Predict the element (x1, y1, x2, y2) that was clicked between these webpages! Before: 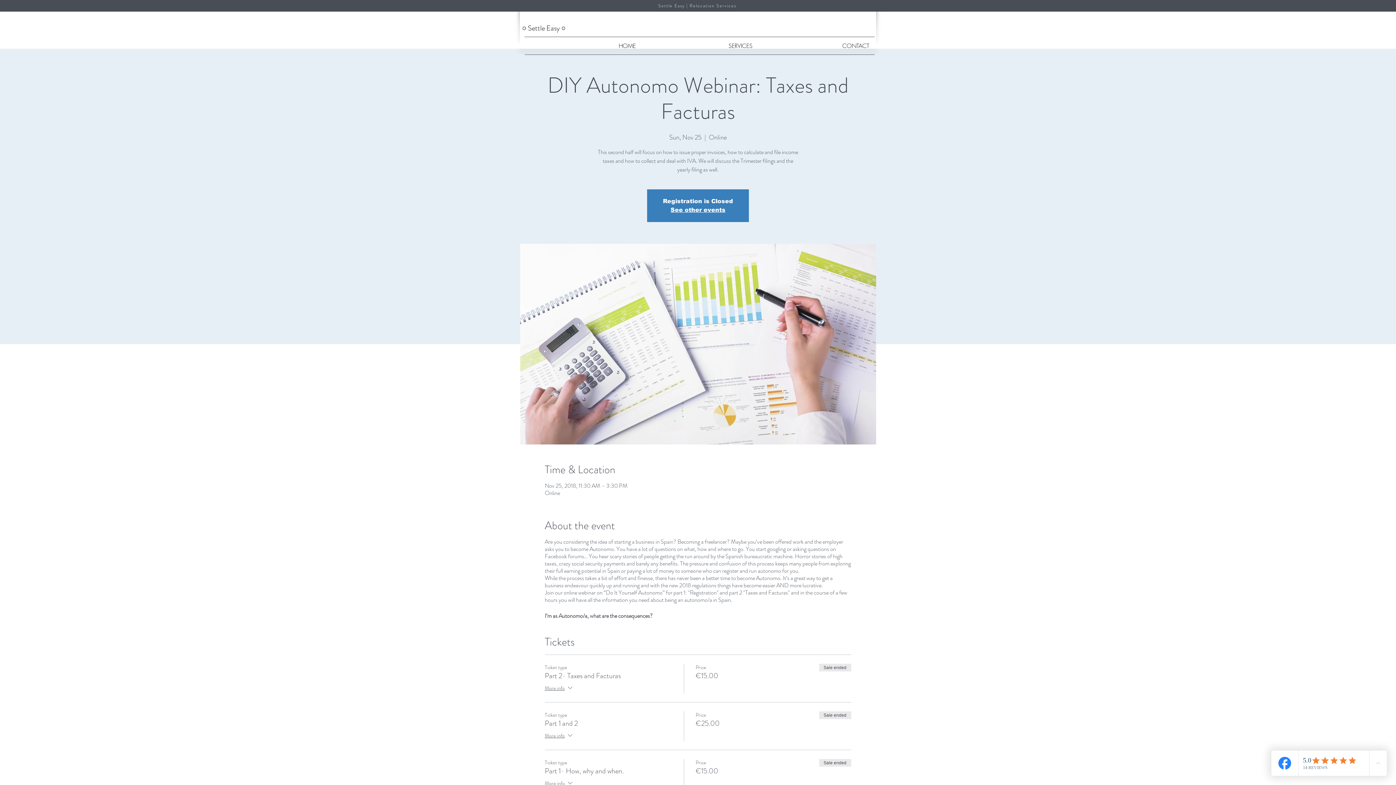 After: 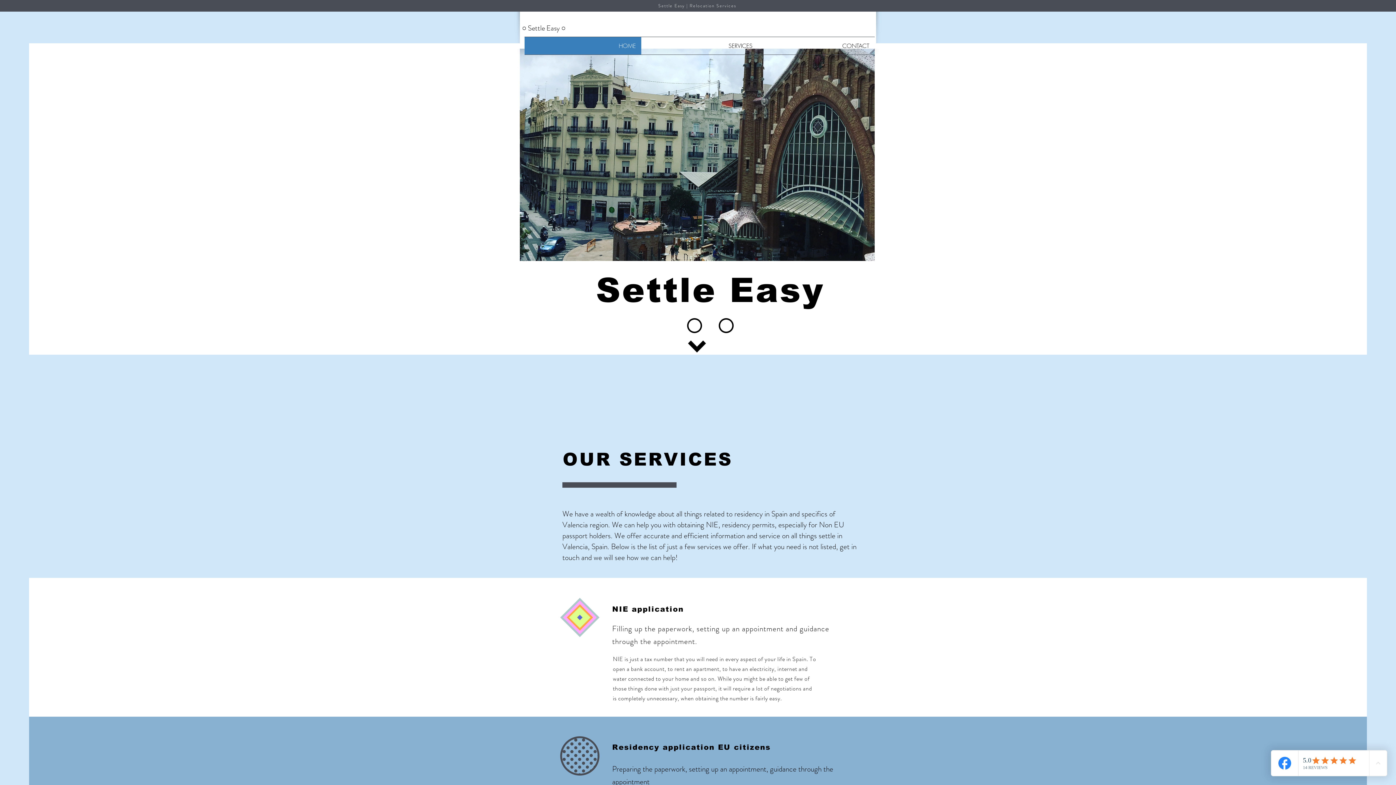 Action: label: HOME bbox: (524, 37, 641, 54)